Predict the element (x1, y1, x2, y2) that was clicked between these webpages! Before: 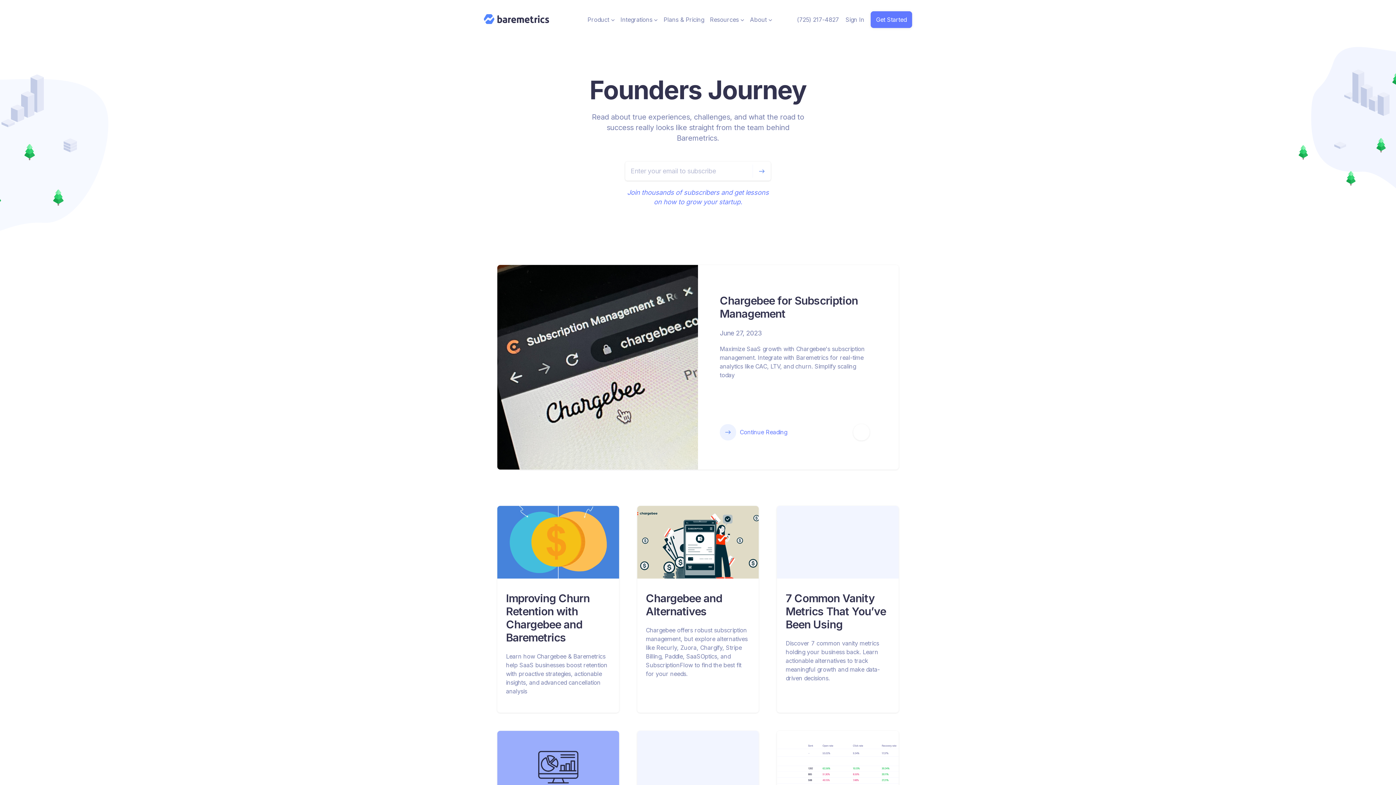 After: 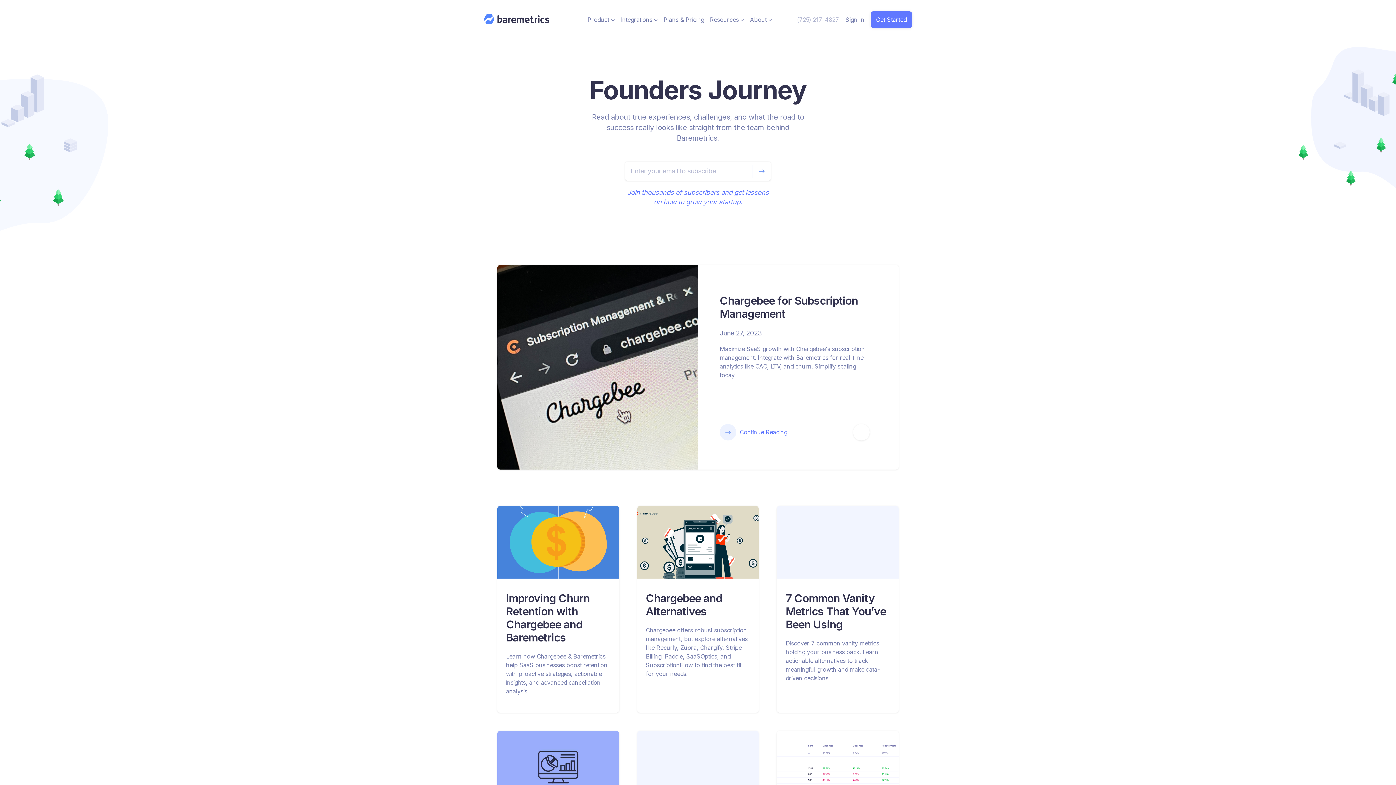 Action: bbox: (795, 4, 841, 34) label: (725) 217-4827